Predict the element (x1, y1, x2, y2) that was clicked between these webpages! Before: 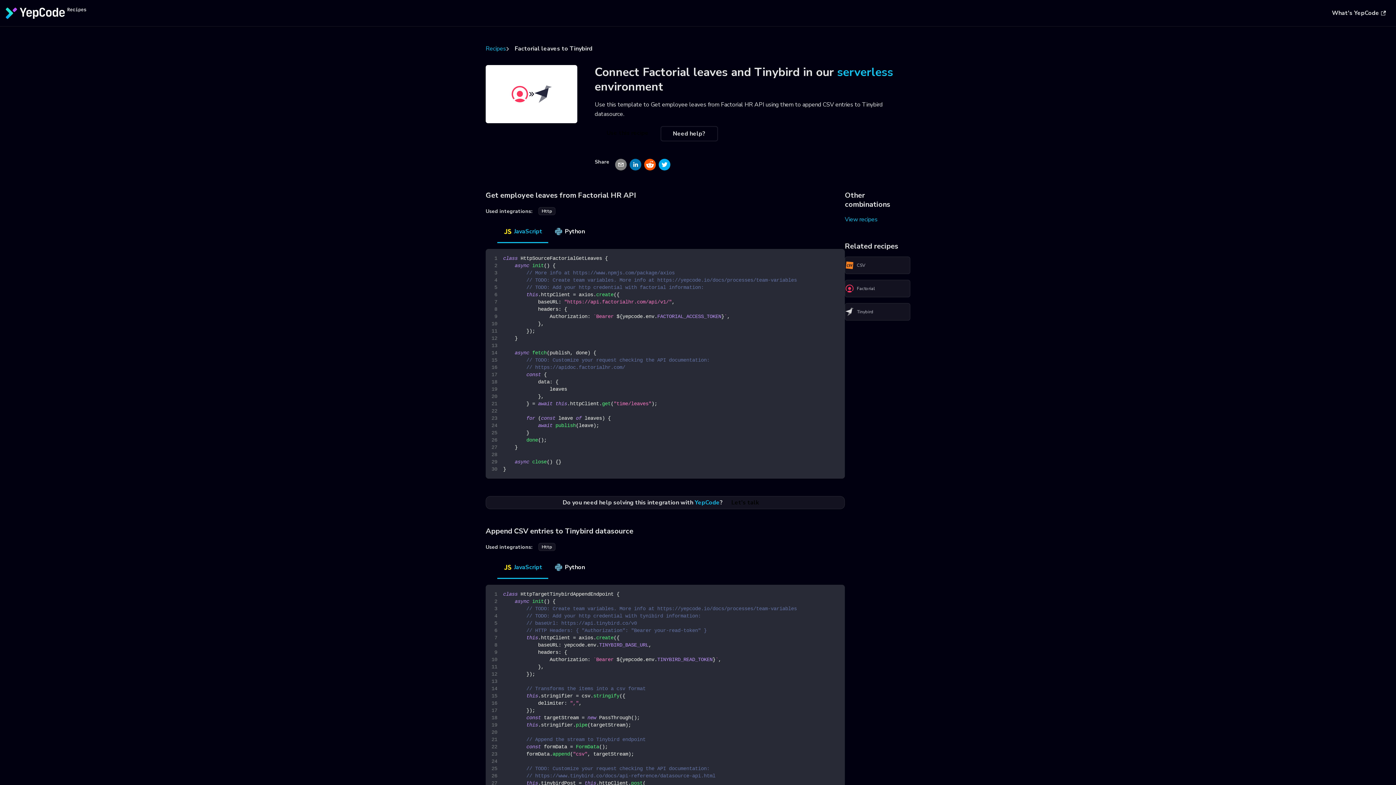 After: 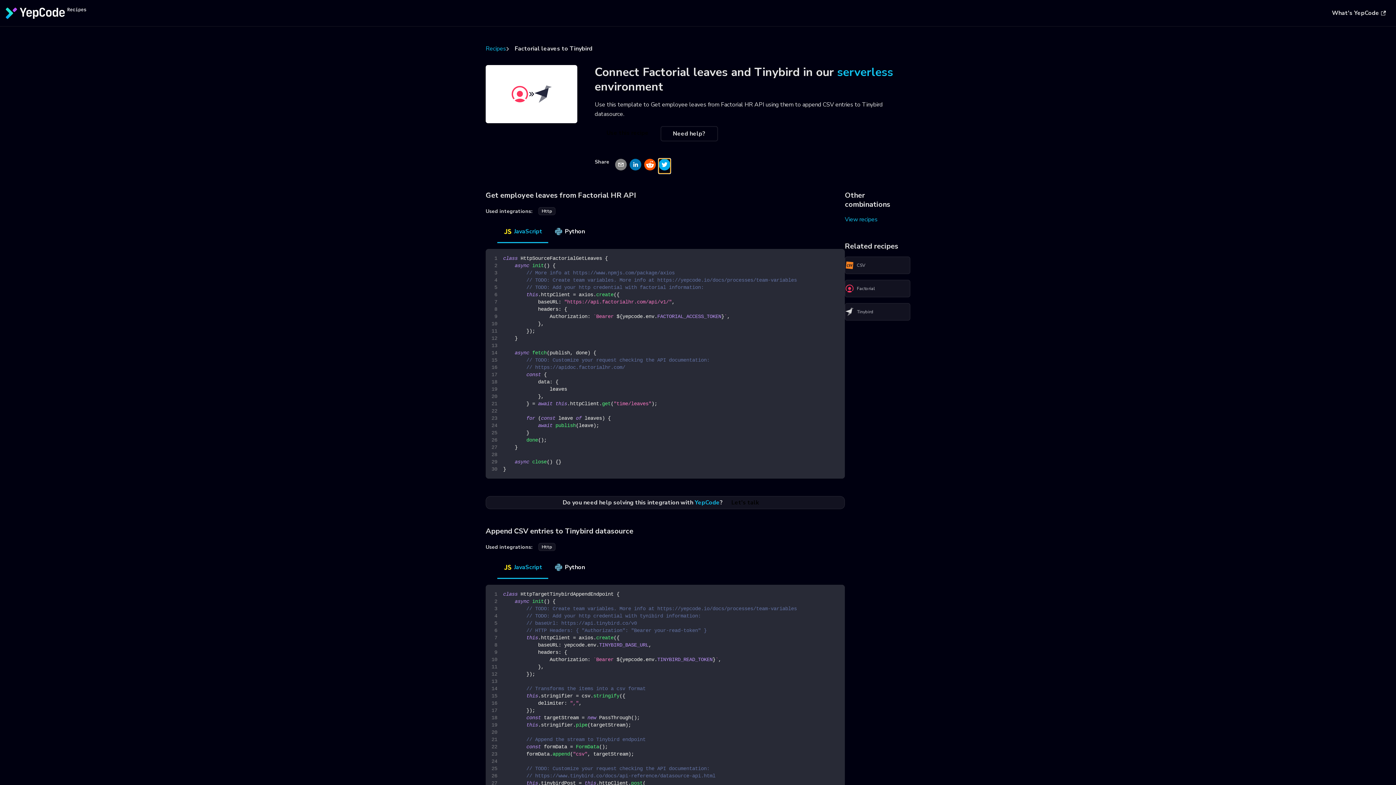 Action: bbox: (658, 158, 670, 173)